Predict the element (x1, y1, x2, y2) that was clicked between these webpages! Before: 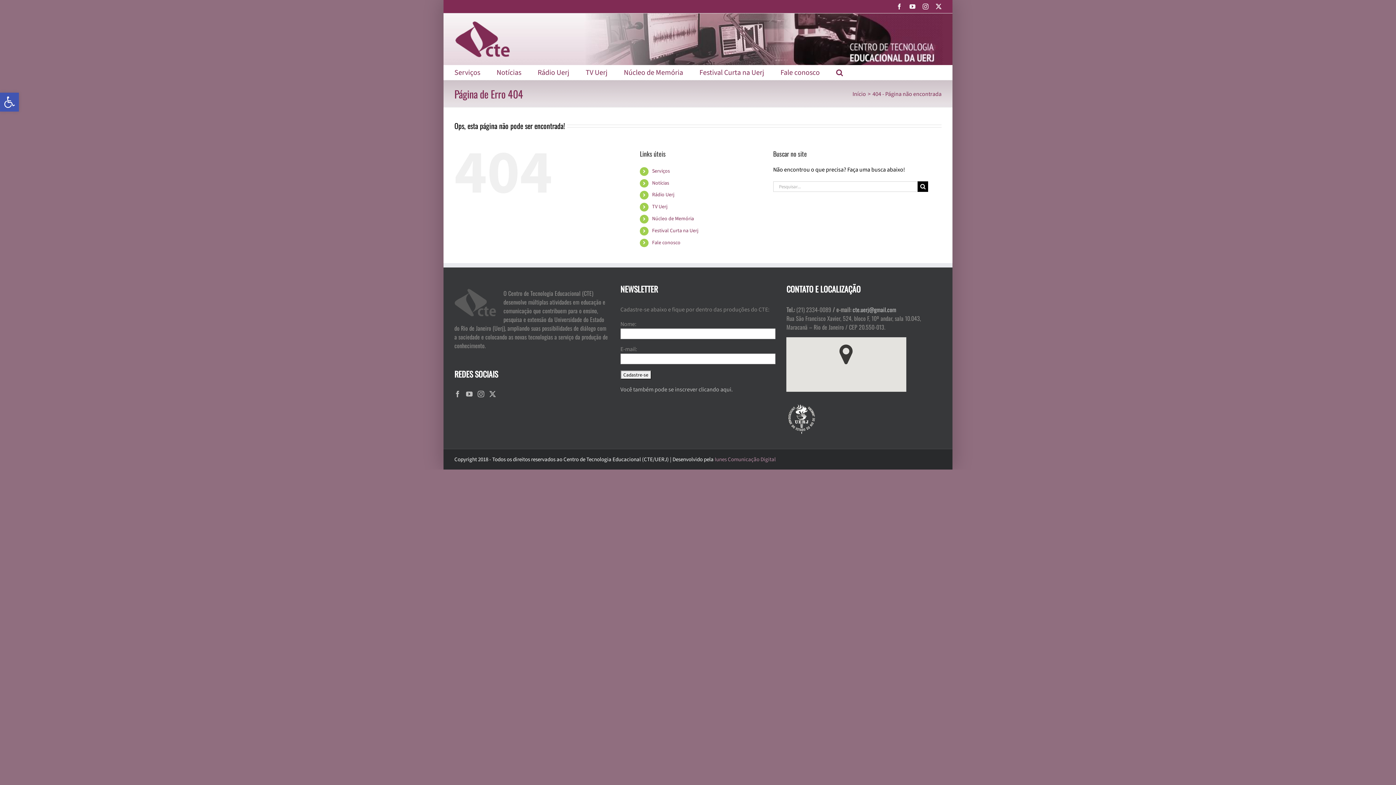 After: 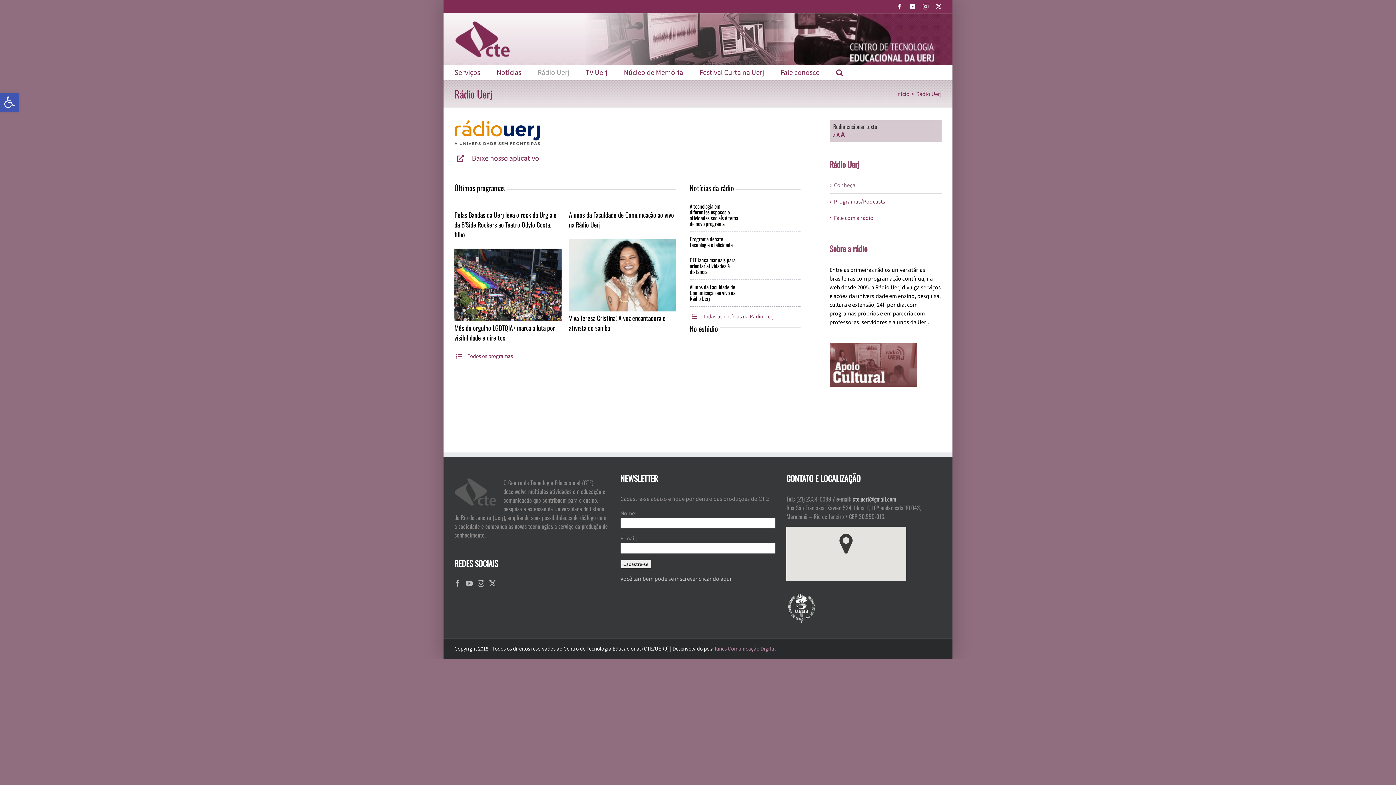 Action: bbox: (537, 65, 569, 80) label: Rádio Uerj